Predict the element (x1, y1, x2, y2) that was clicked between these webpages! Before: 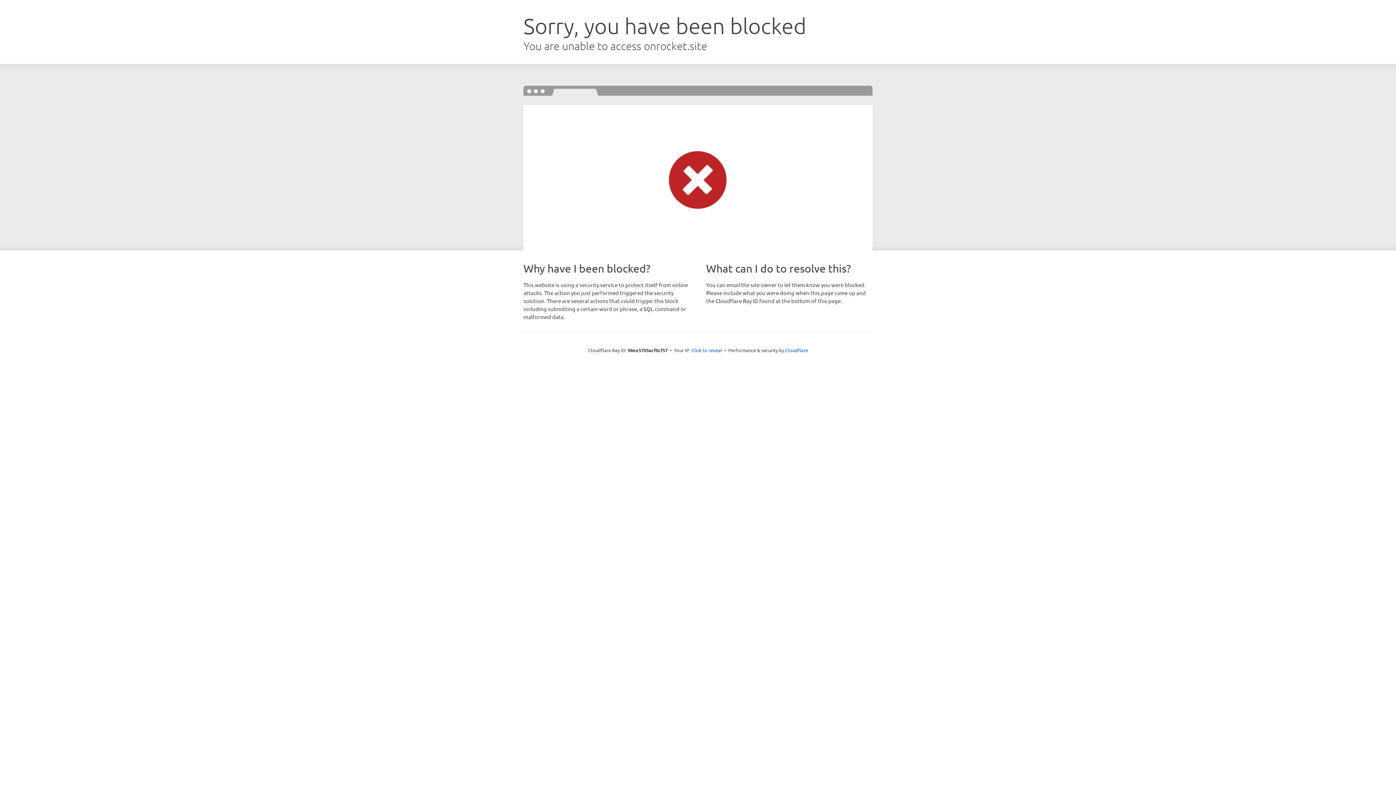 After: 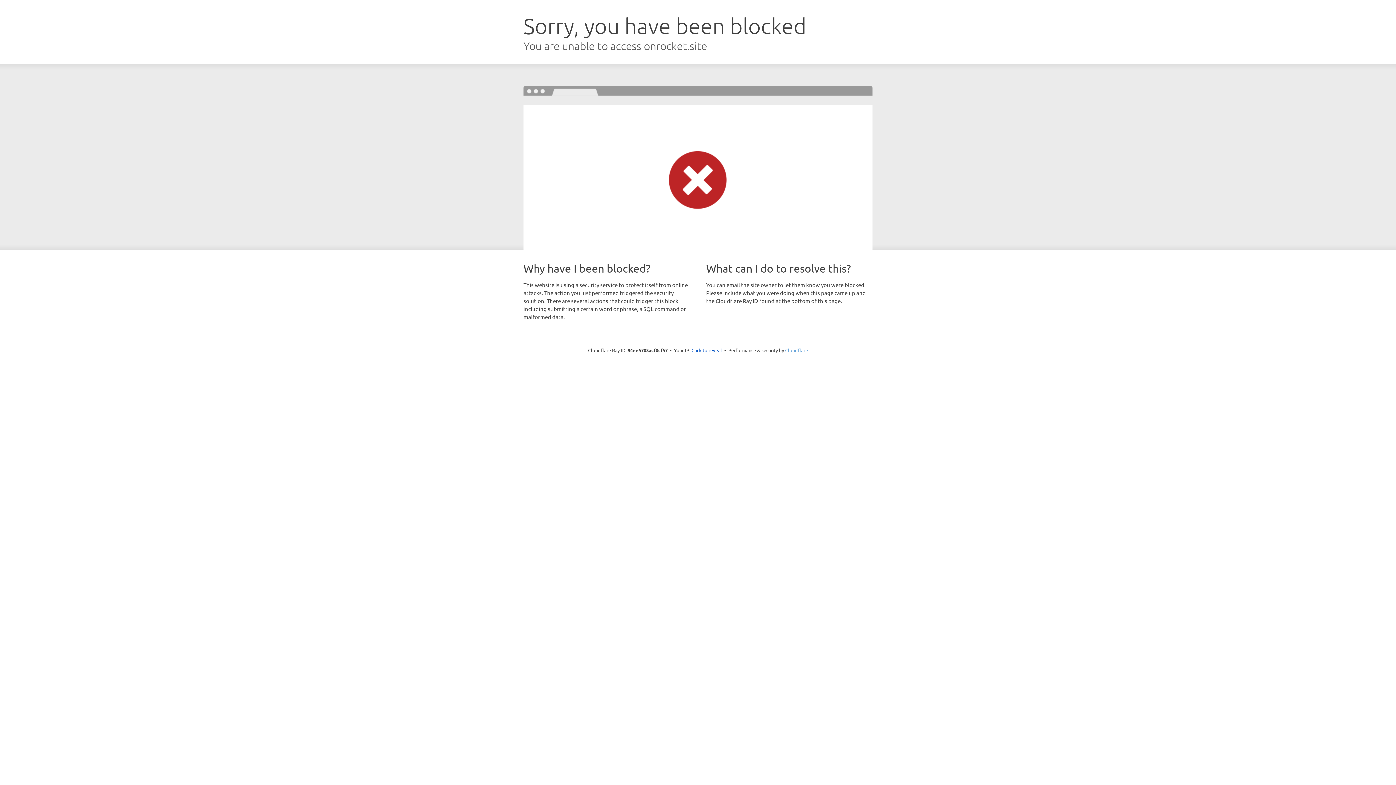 Action: label: Cloudflare bbox: (785, 347, 808, 353)